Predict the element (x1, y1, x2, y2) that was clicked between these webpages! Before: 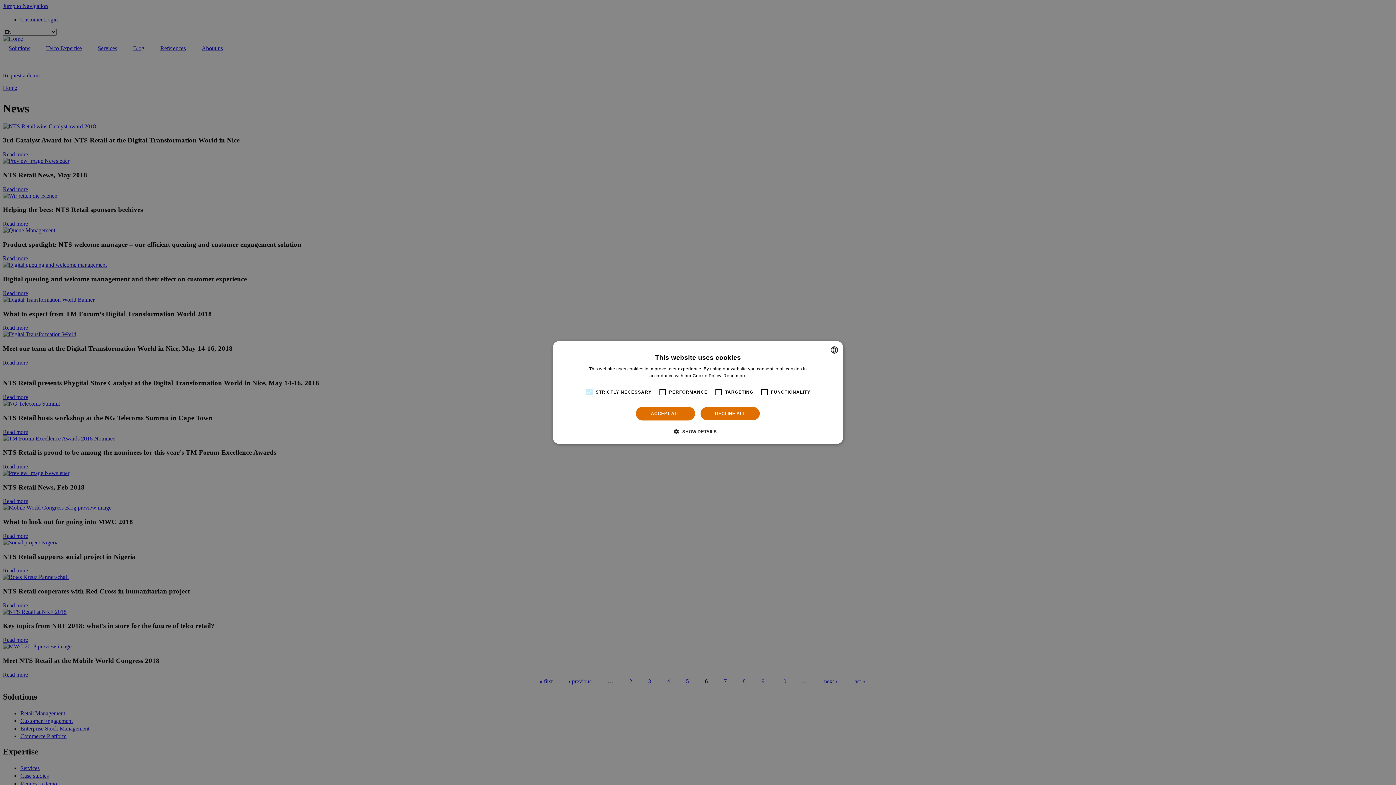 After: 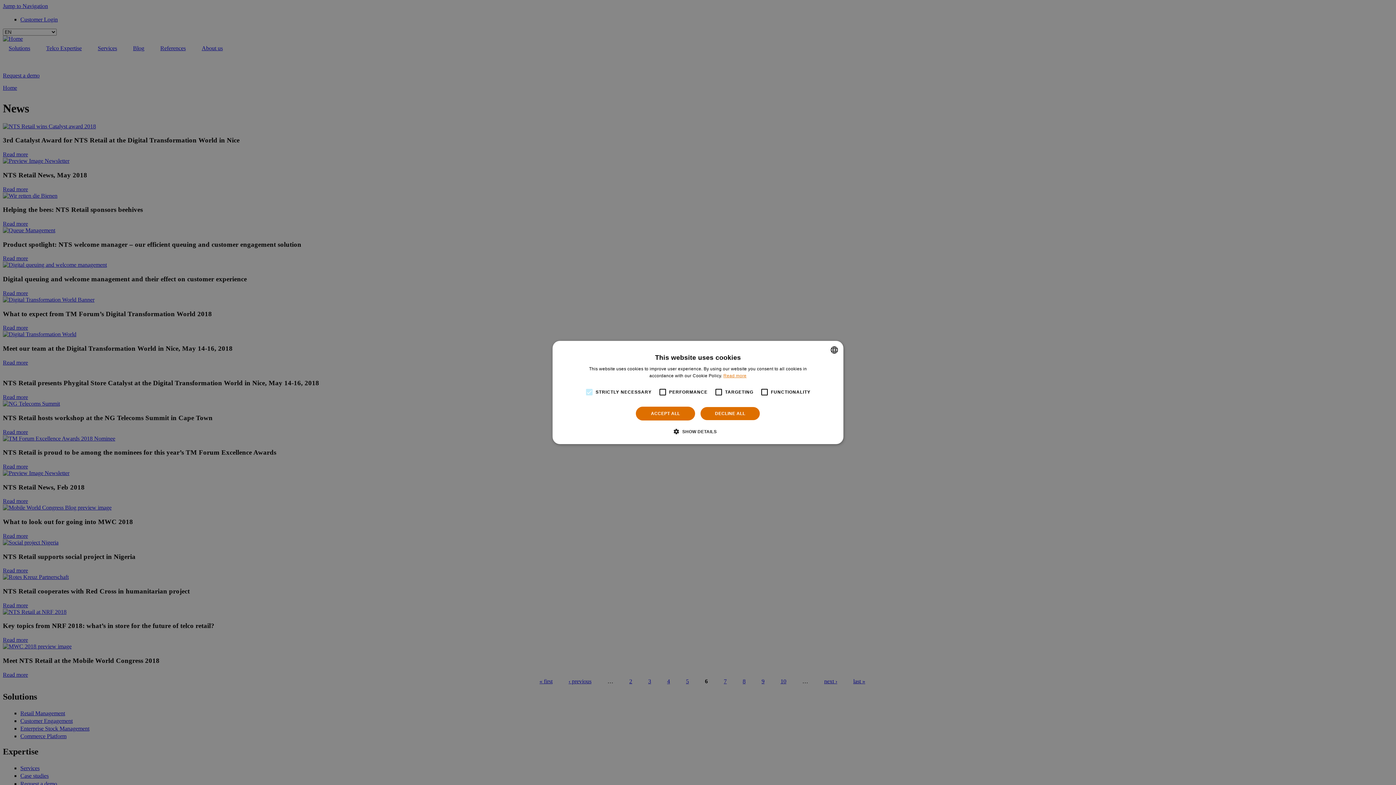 Action: bbox: (723, 373, 746, 378) label: Read more, opens a new window